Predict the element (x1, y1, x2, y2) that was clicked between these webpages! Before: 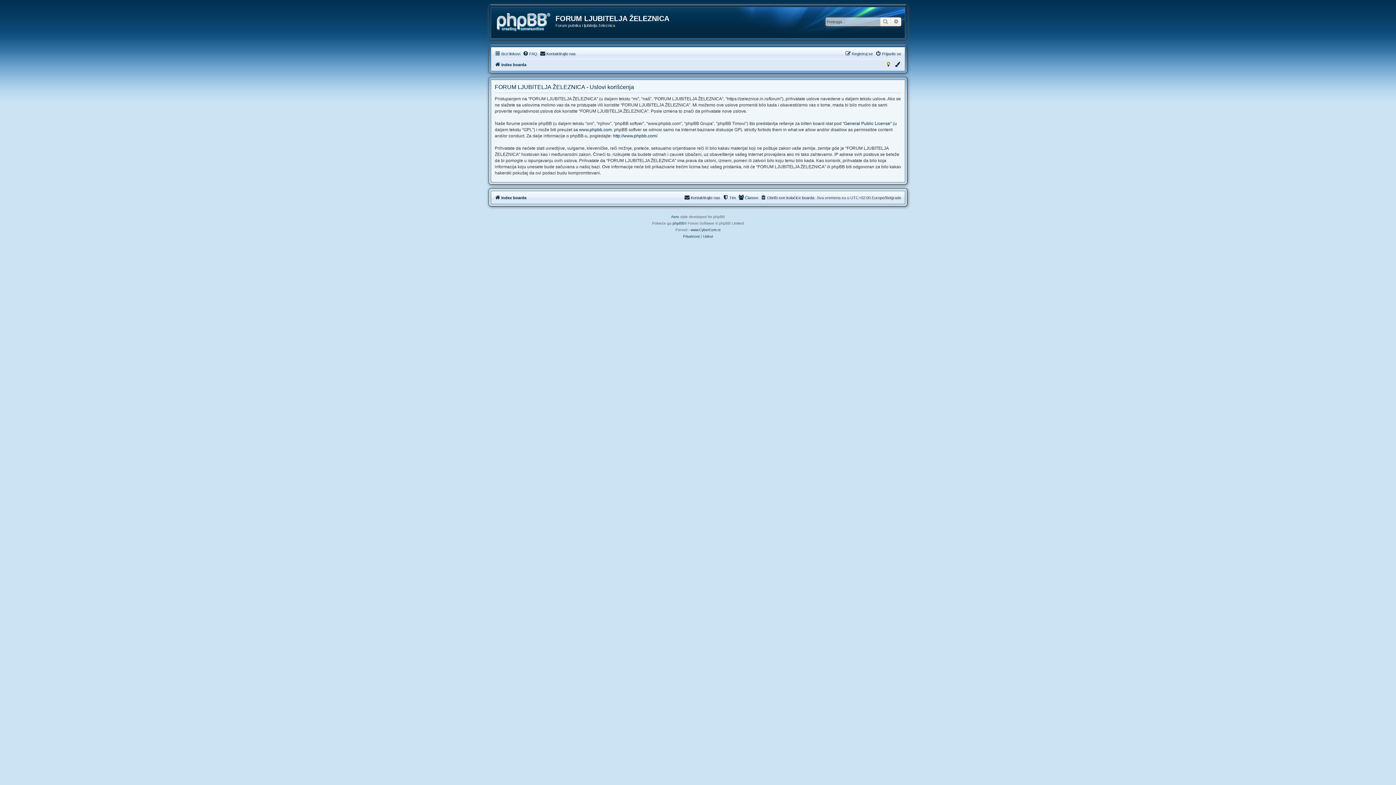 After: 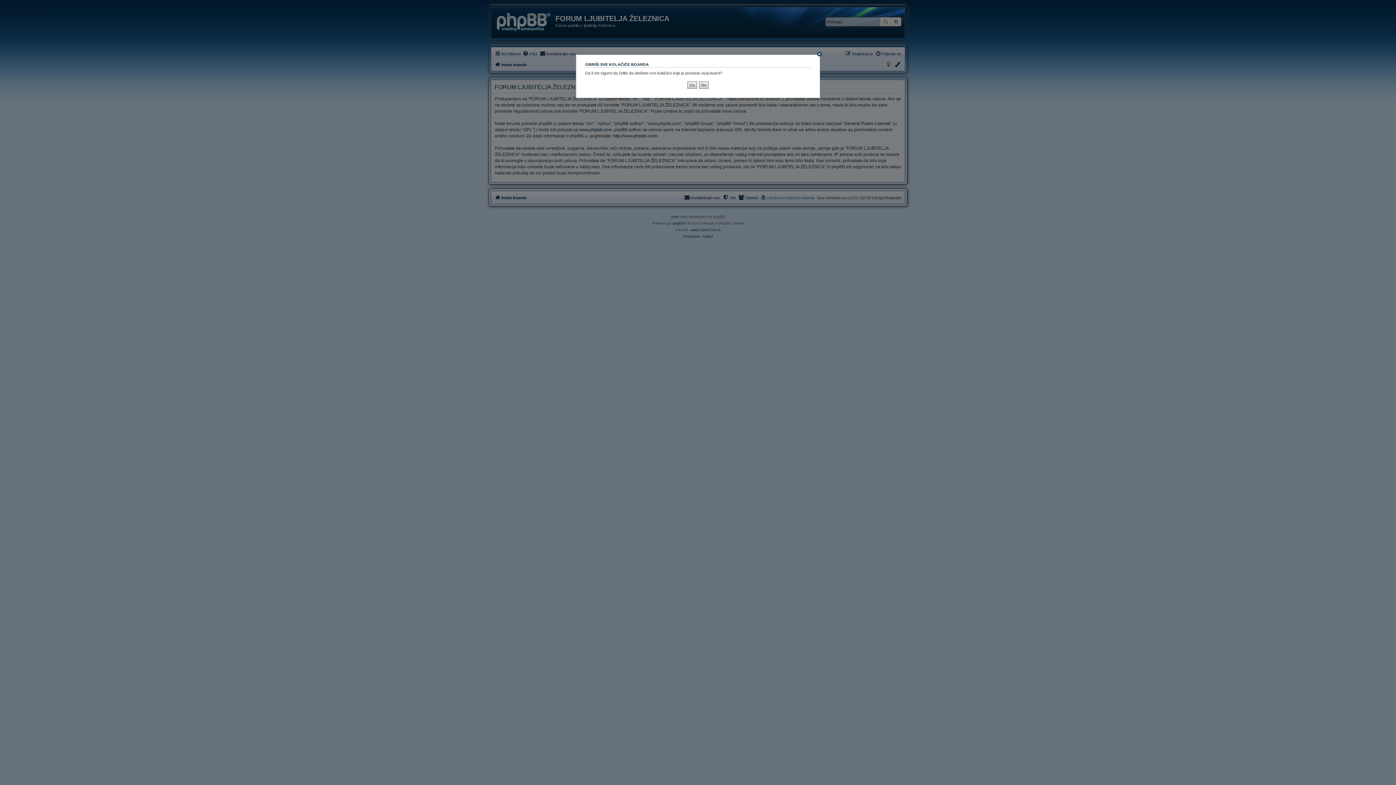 Action: label: Obriši sve kolačiće boarda bbox: (760, 193, 814, 202)